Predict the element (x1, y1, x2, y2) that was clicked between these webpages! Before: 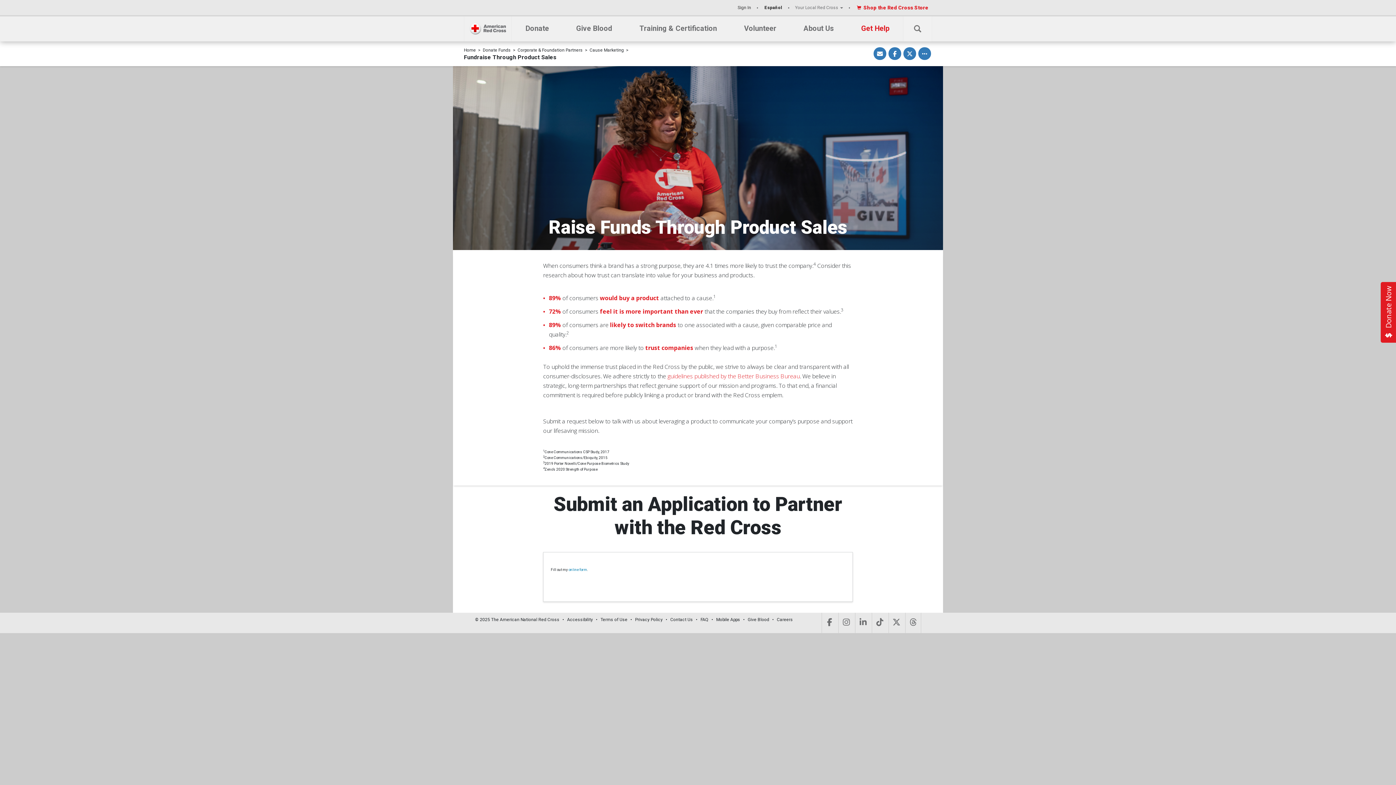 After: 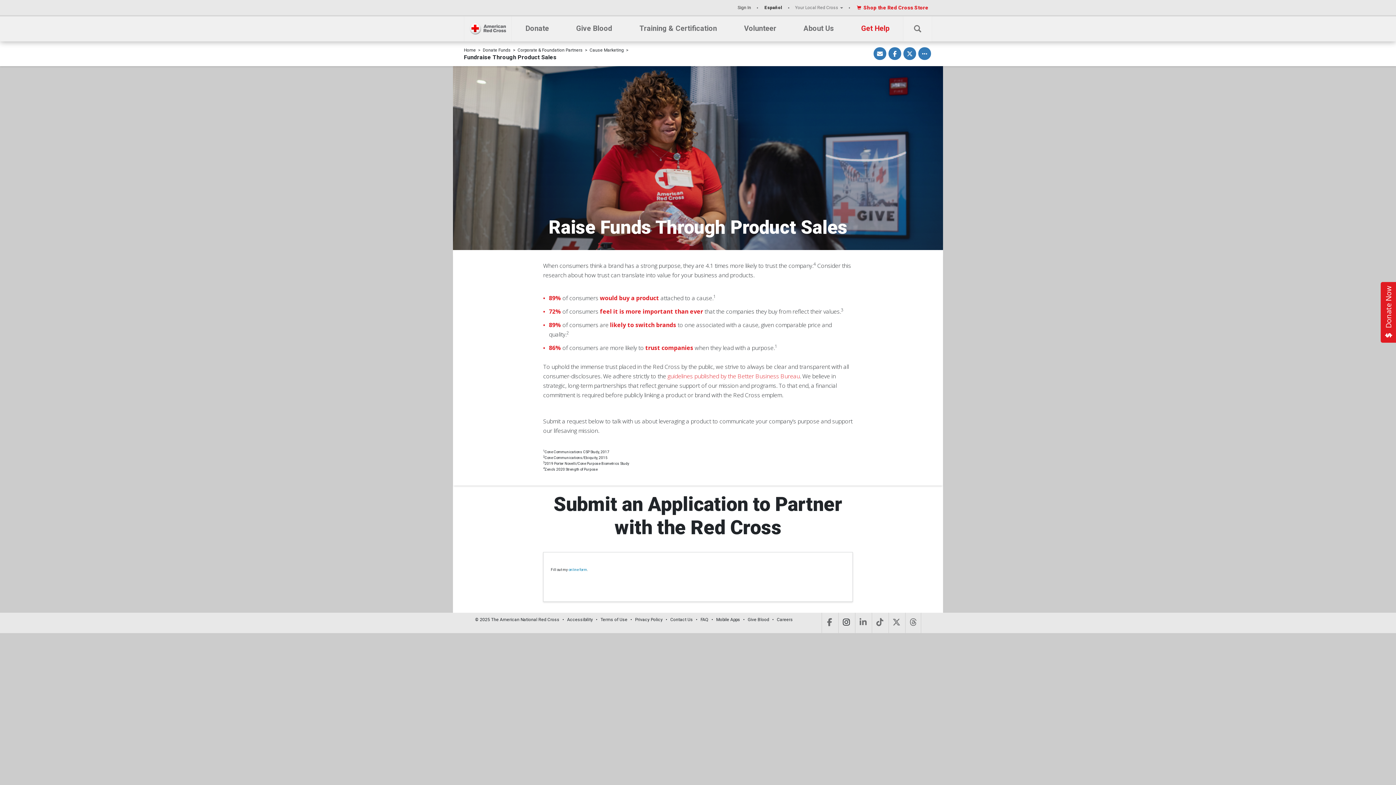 Action: label: Instagram bbox: (838, 612, 854, 633)